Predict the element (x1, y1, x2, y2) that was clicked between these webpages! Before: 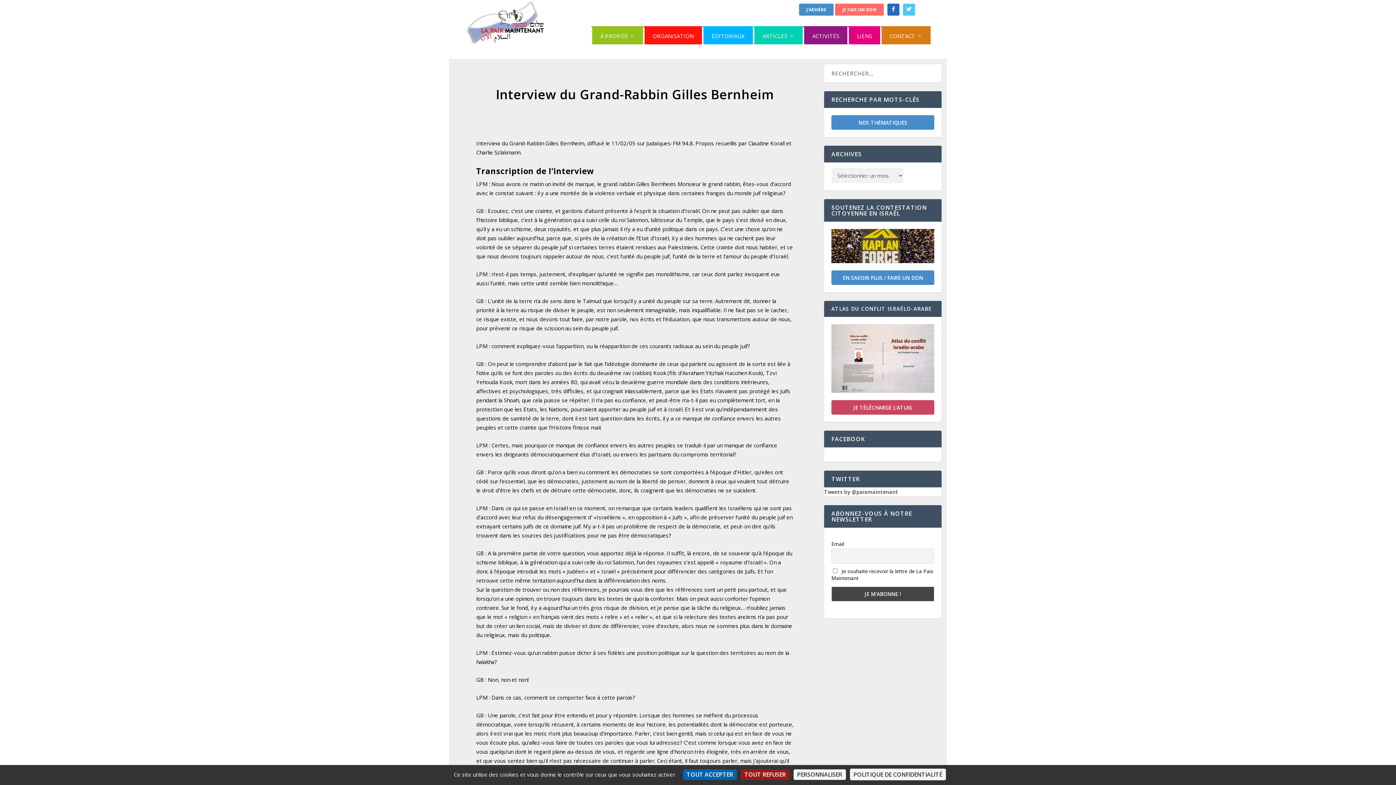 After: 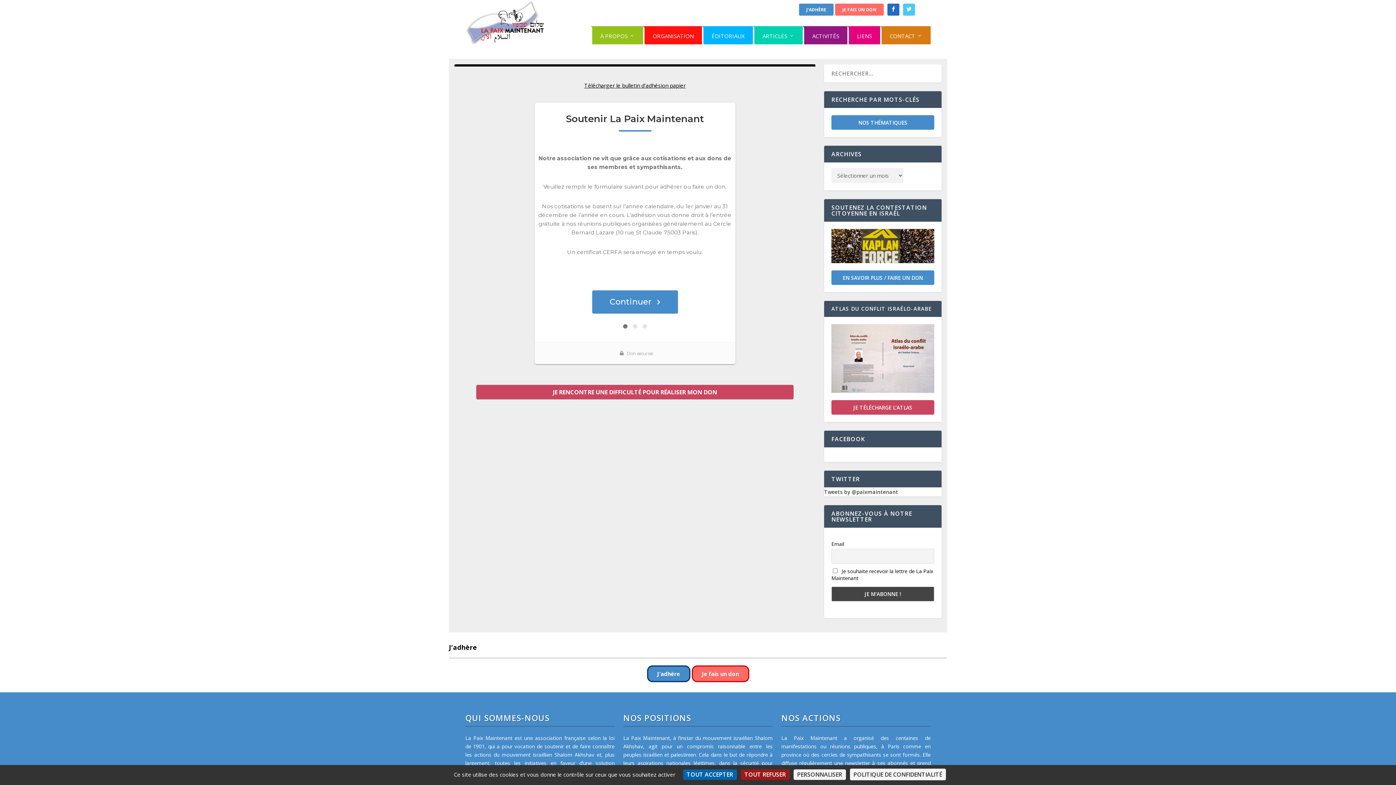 Action: bbox: (799, 3, 833, 15) label: J'ADHÈRE